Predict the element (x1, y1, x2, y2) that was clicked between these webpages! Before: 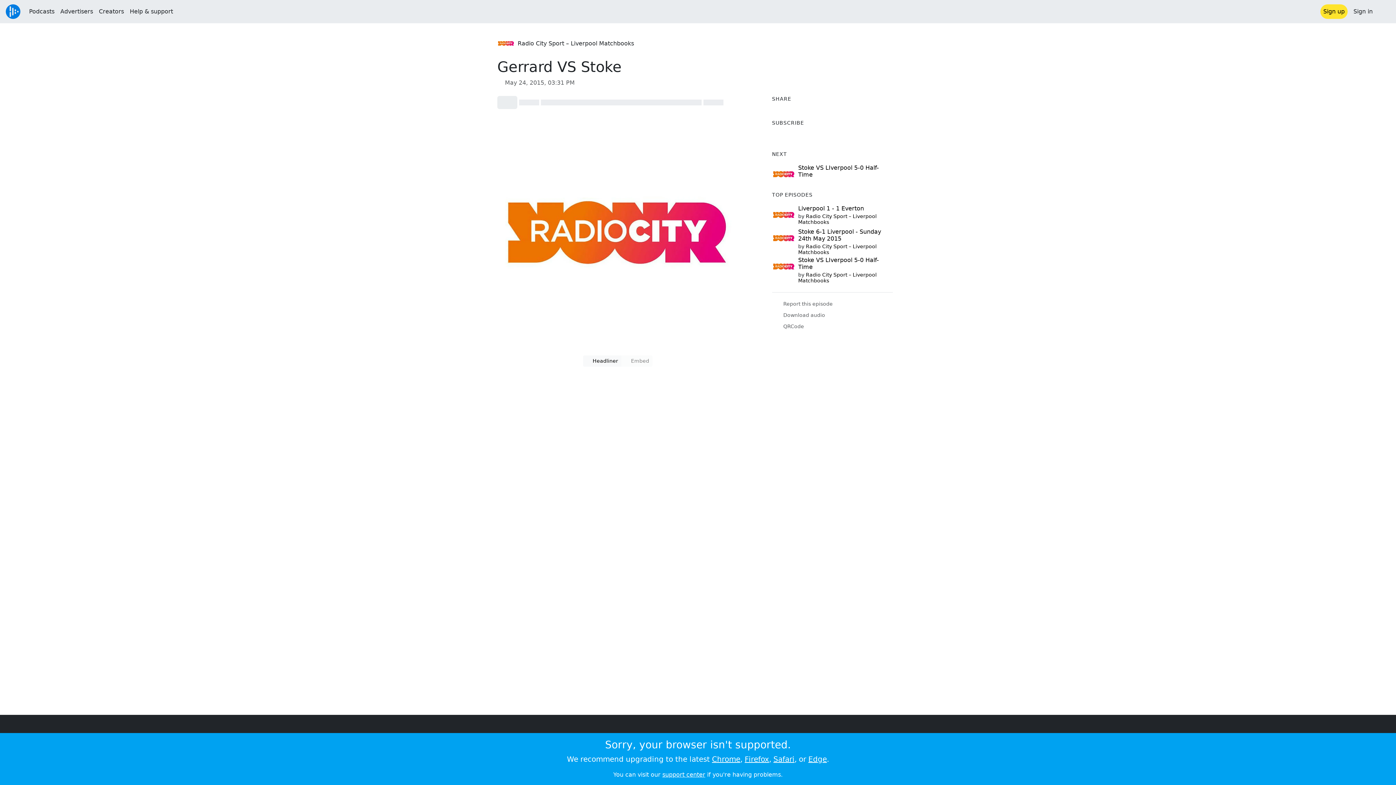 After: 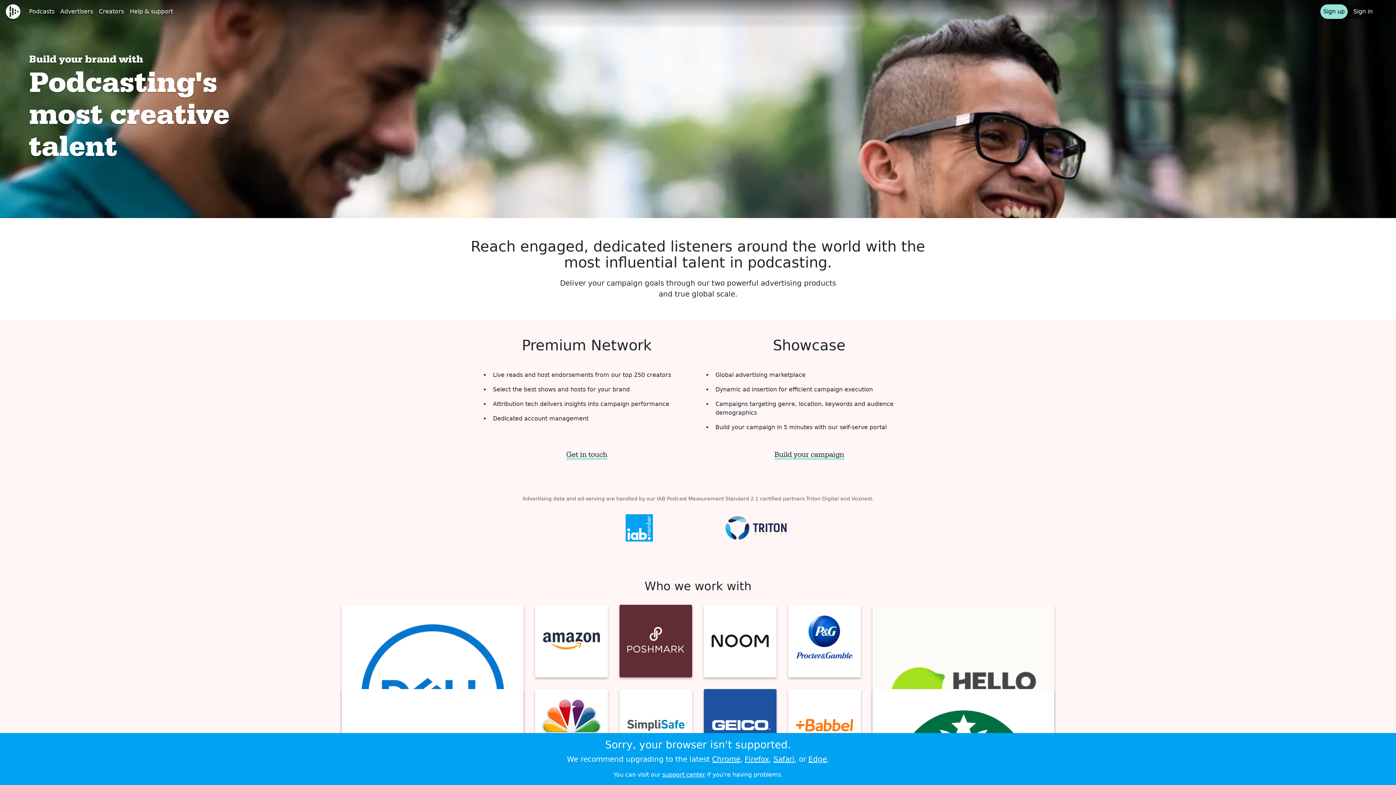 Action: bbox: (57, 4, 96, 18) label: Advertisers